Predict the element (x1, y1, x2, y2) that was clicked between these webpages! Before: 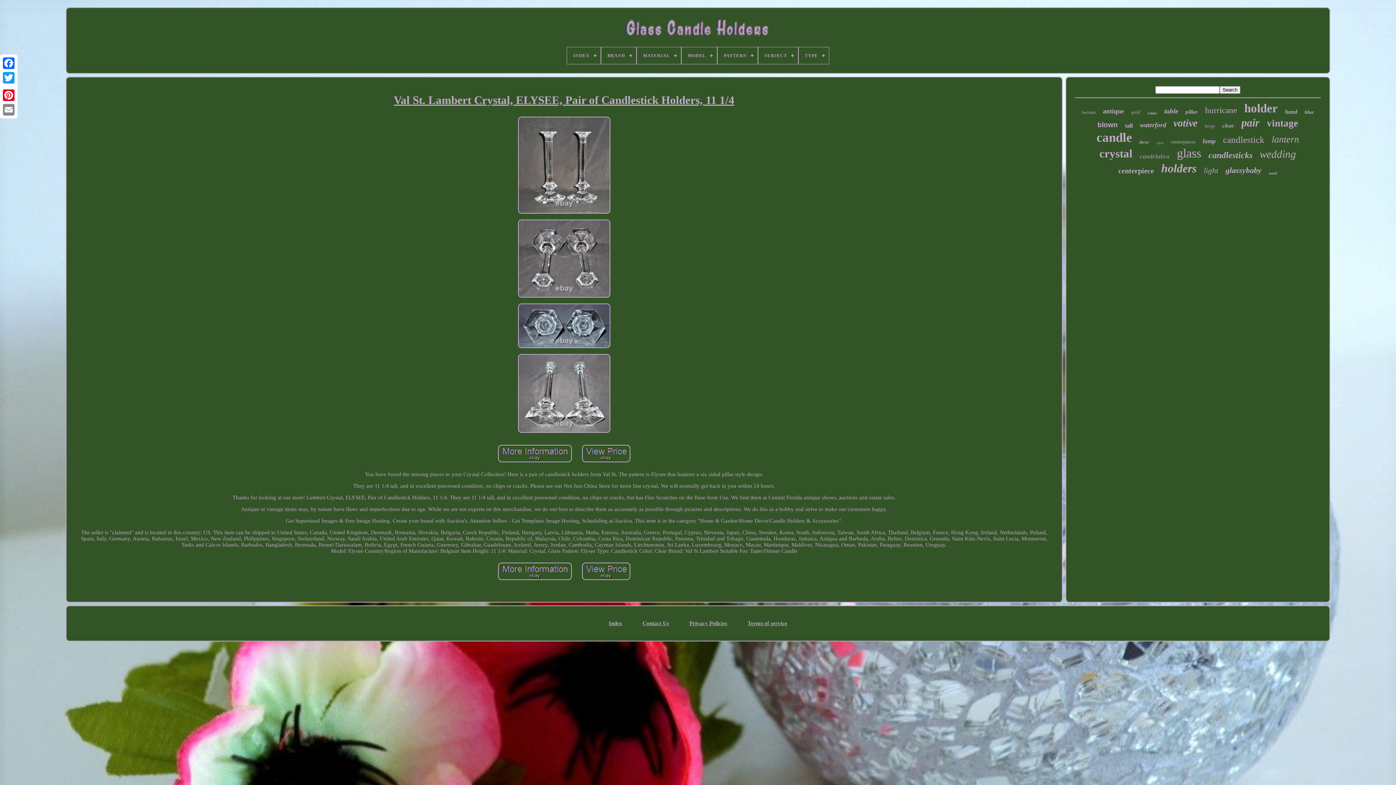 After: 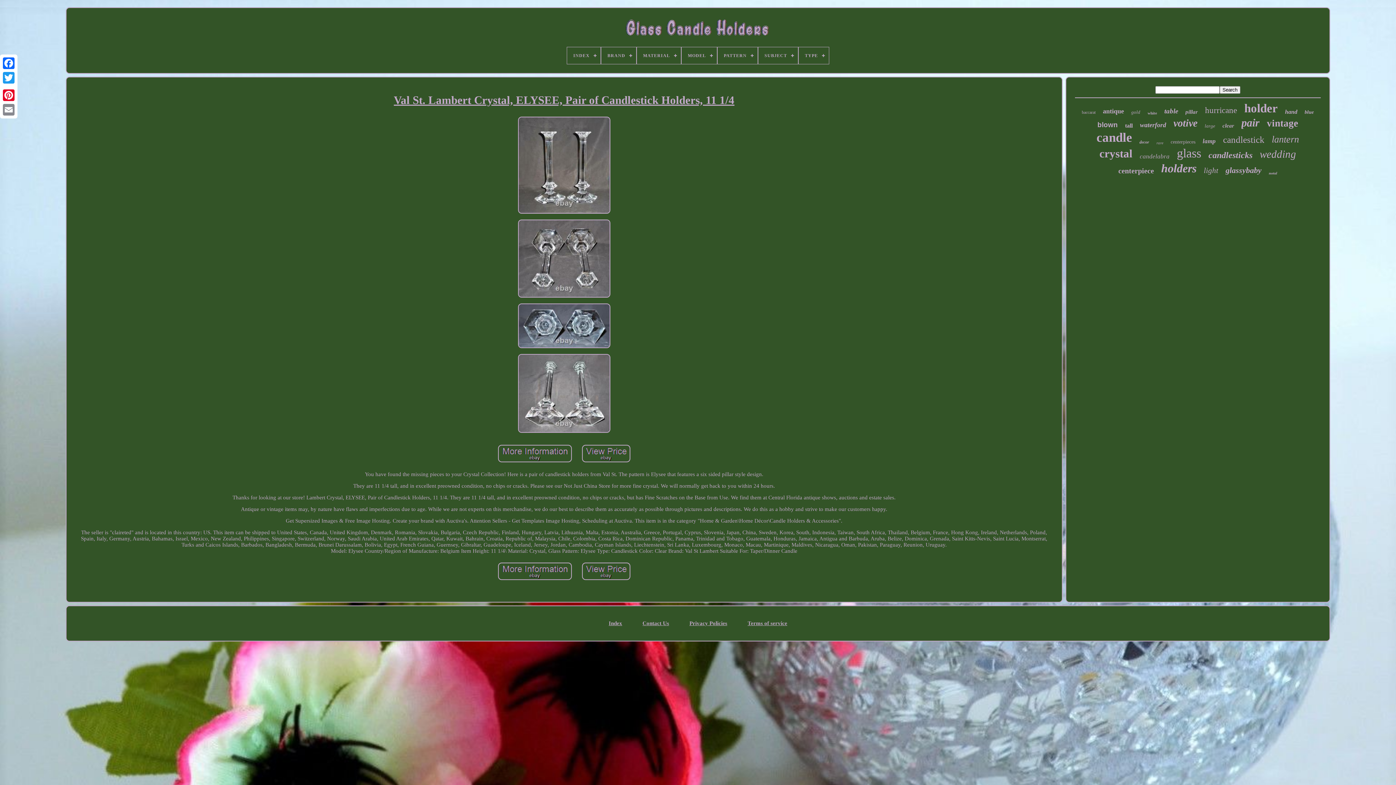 Action: bbox: (75, 93, 1053, 106) label: Val St. Lambert Crystal, ELYSEE, Pair of Candlestick Holders, 11 1/4